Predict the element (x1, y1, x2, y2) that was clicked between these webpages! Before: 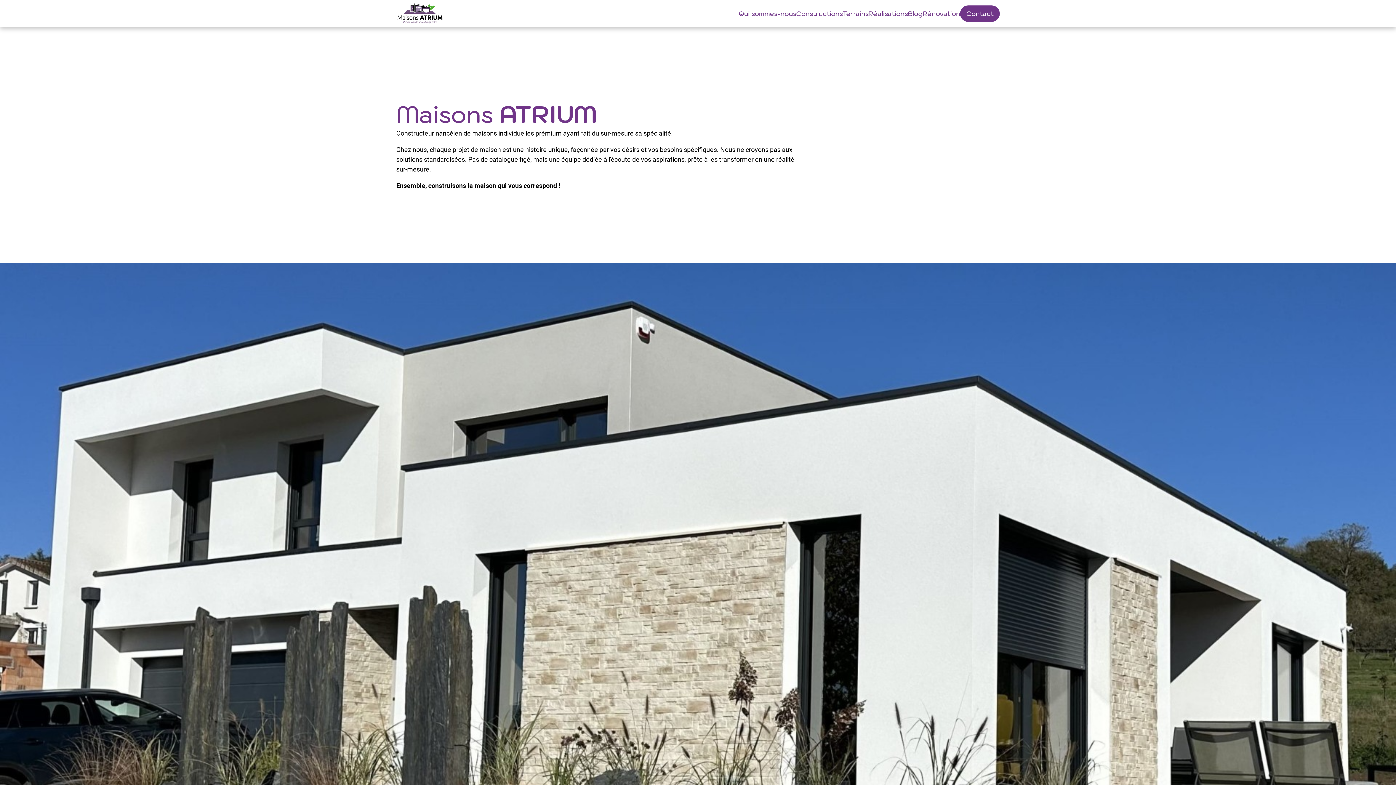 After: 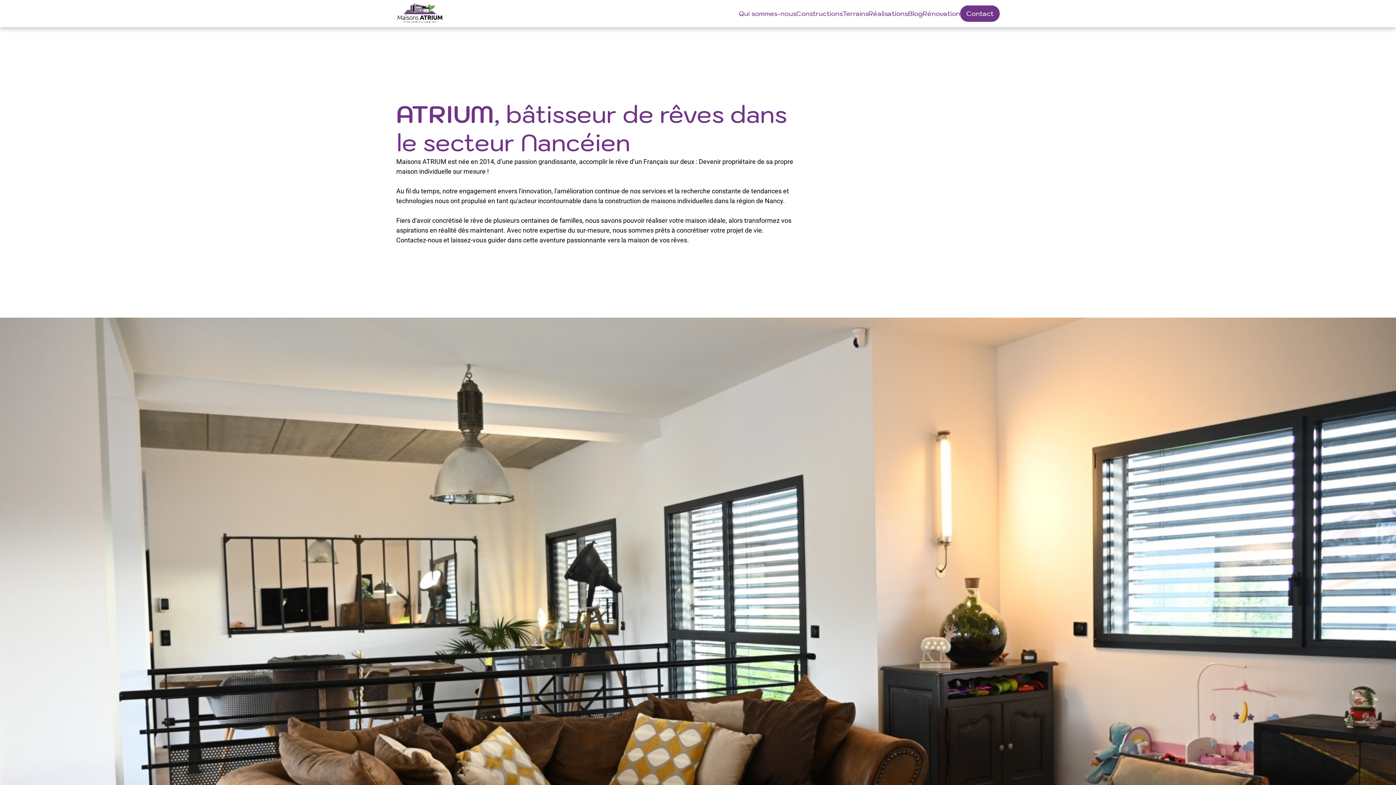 Action: label: Qui sommes-nous bbox: (738, 9, 796, 17)